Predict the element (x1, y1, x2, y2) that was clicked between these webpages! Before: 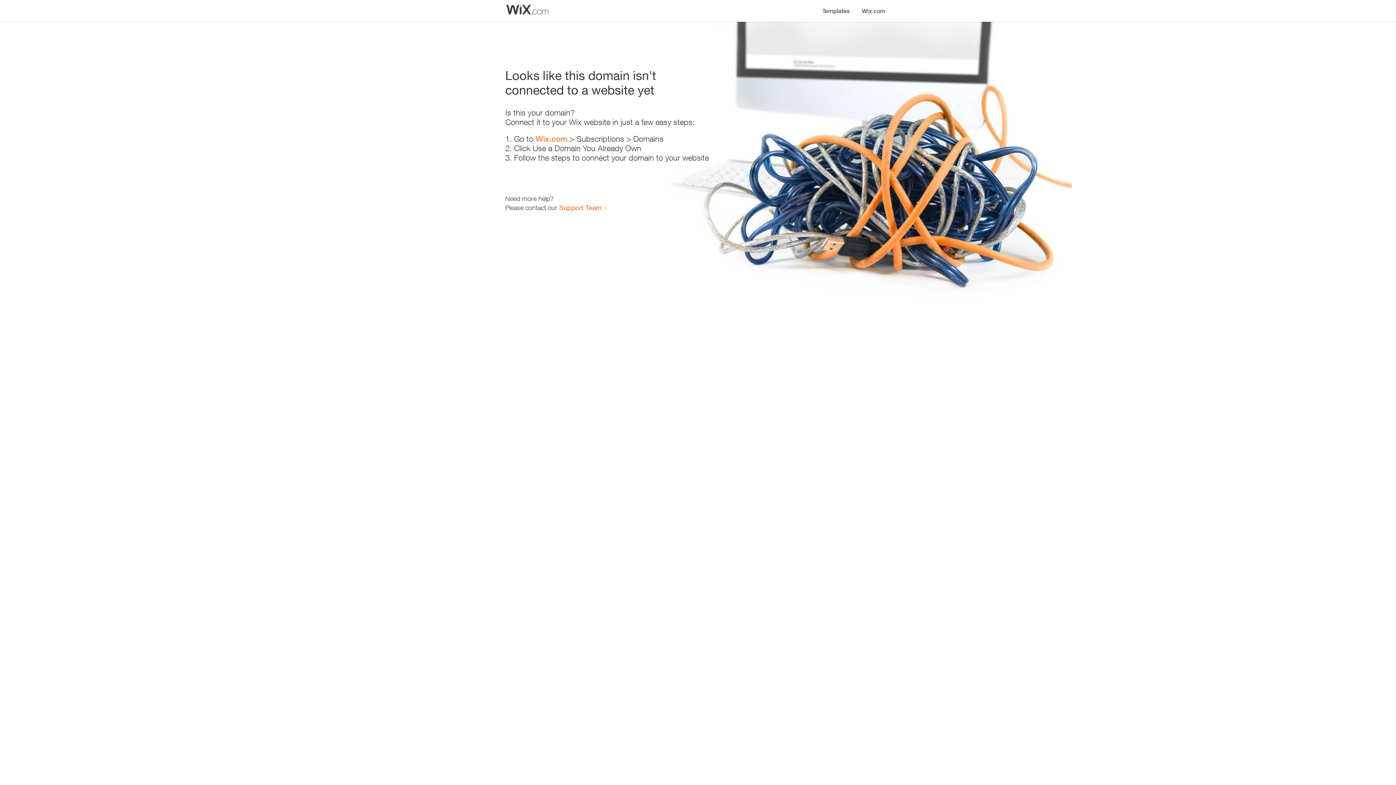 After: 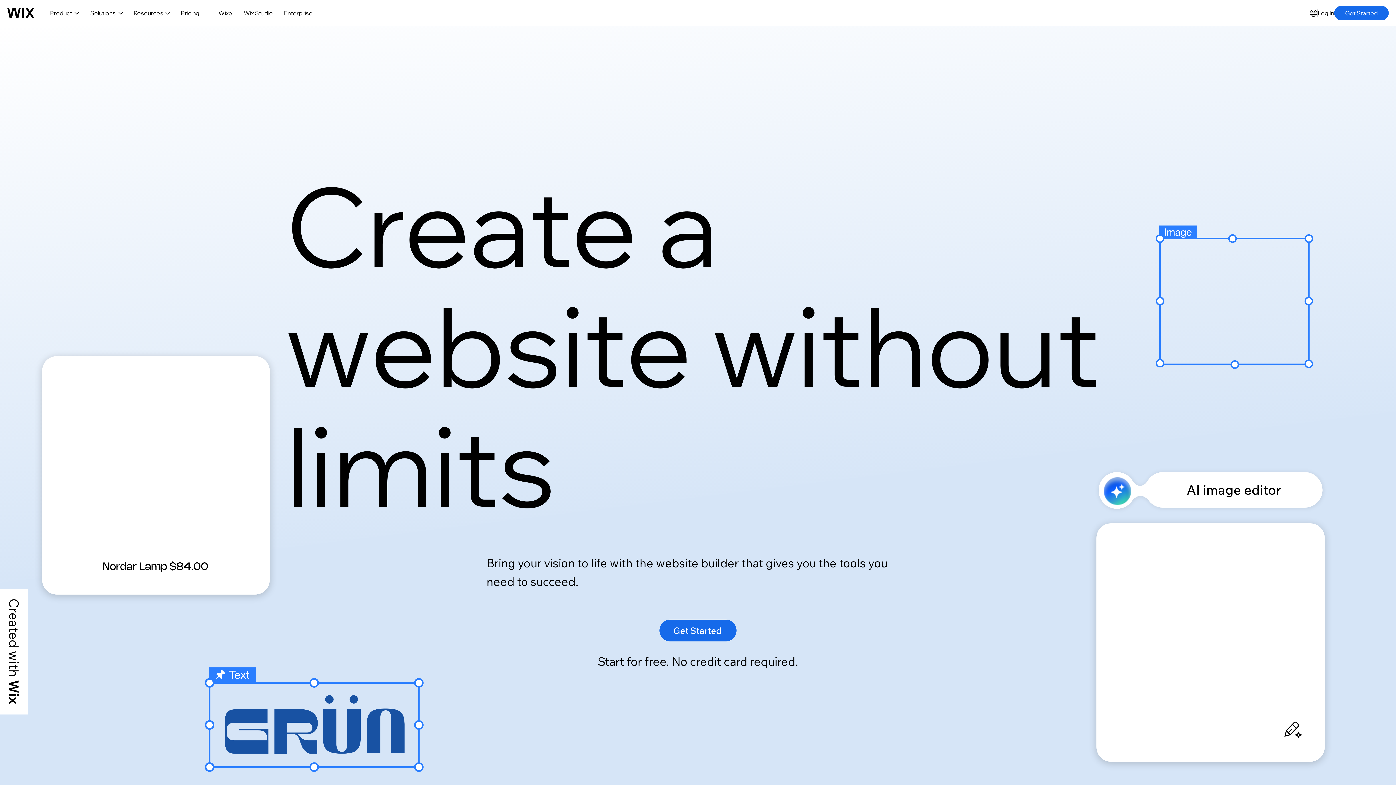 Action: label: Wix.com bbox: (535, 134, 567, 143)